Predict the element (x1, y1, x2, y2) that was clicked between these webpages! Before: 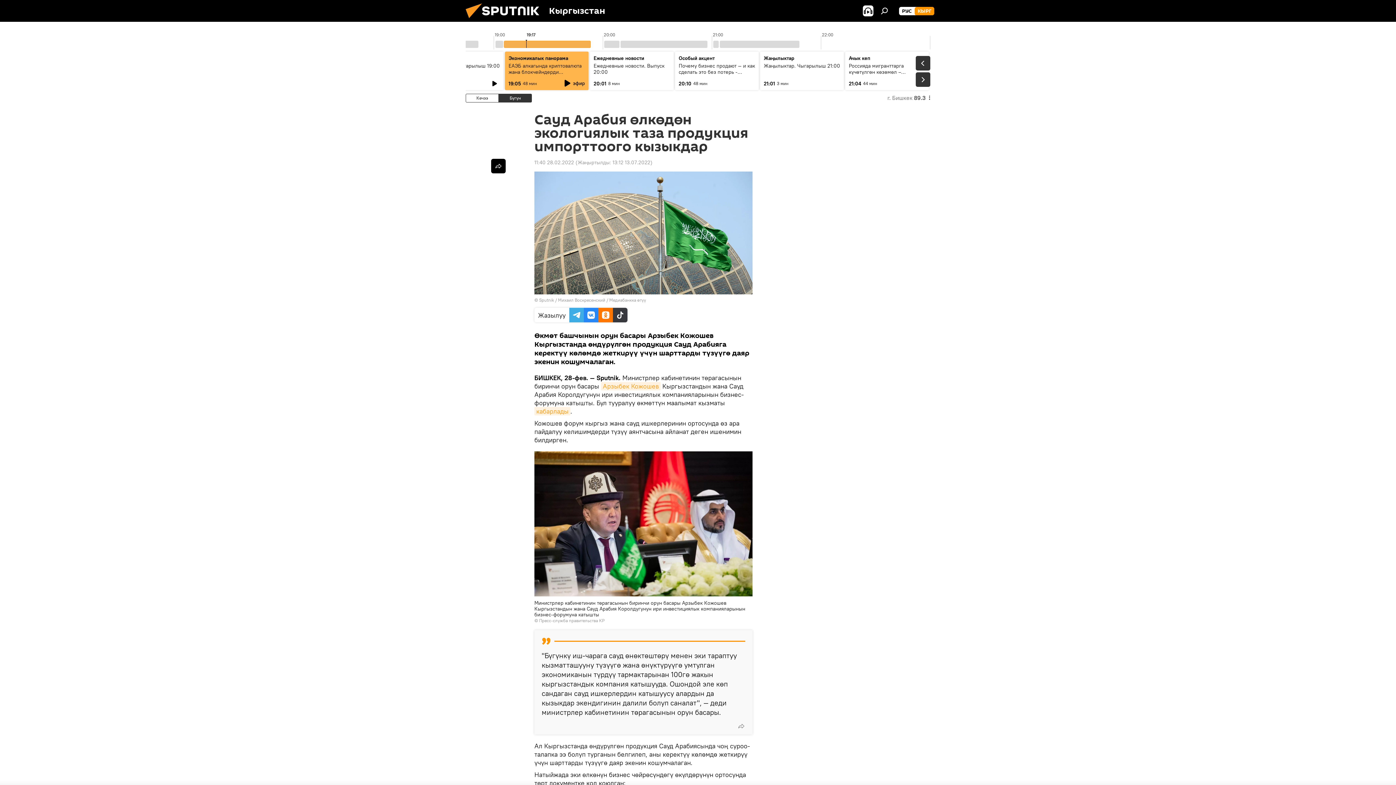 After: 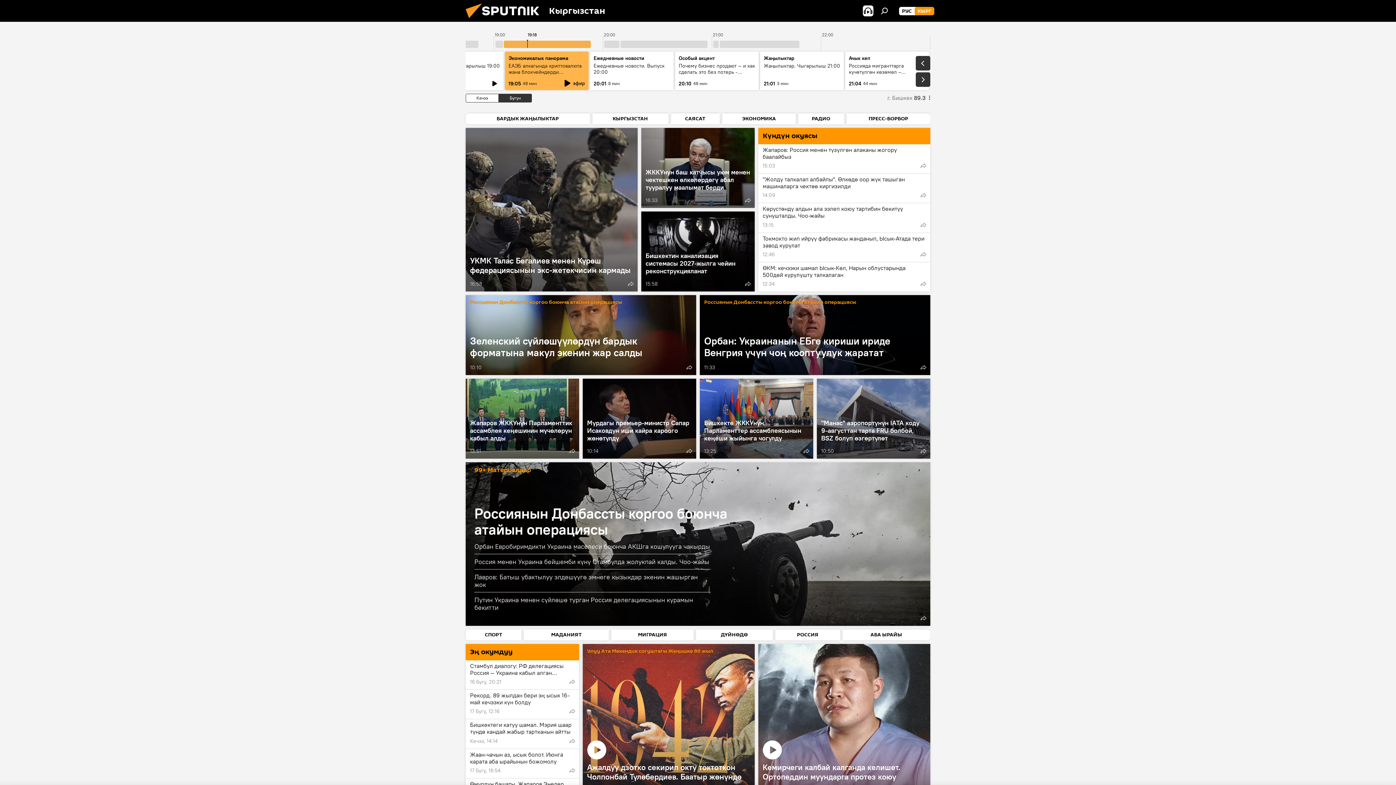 Action: label: КЫРГ bbox: (914, 6, 934, 15)